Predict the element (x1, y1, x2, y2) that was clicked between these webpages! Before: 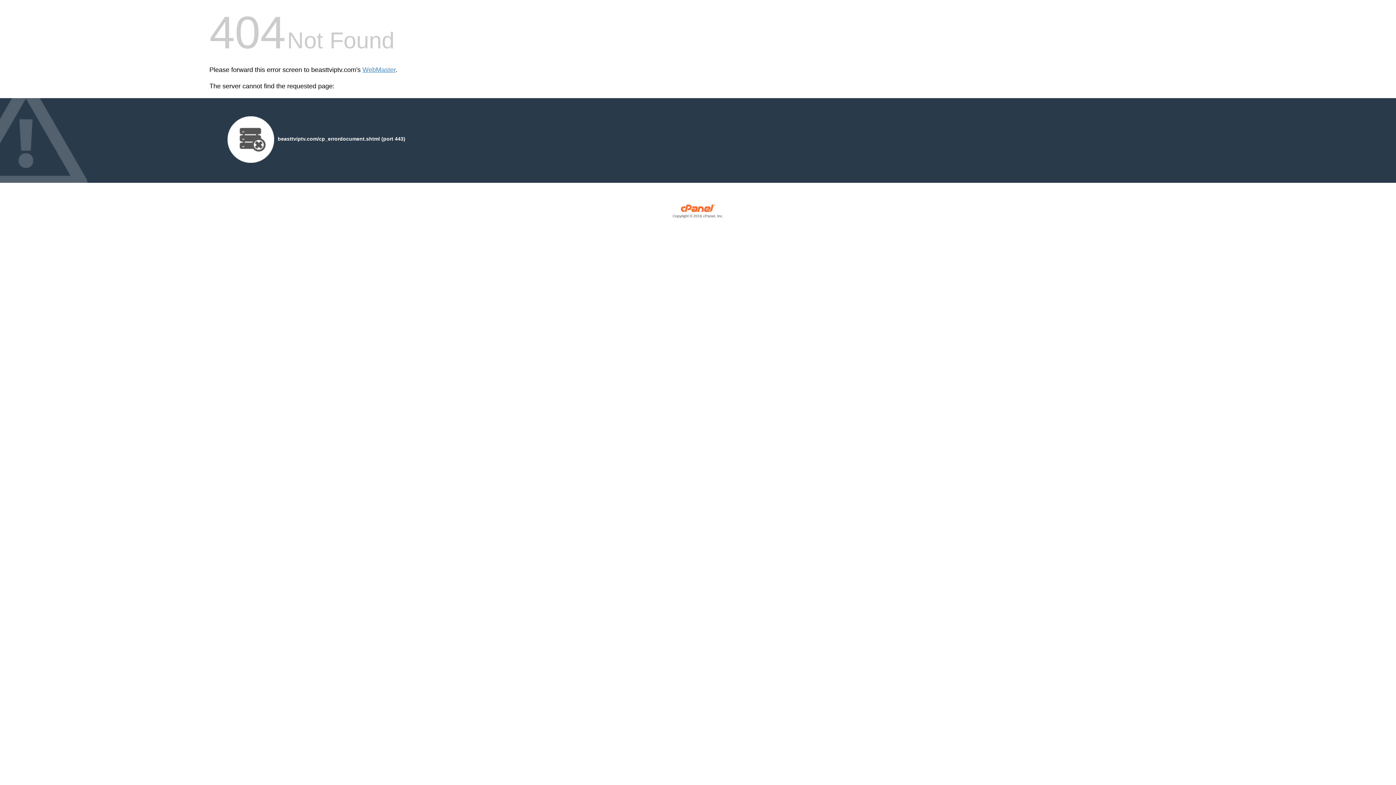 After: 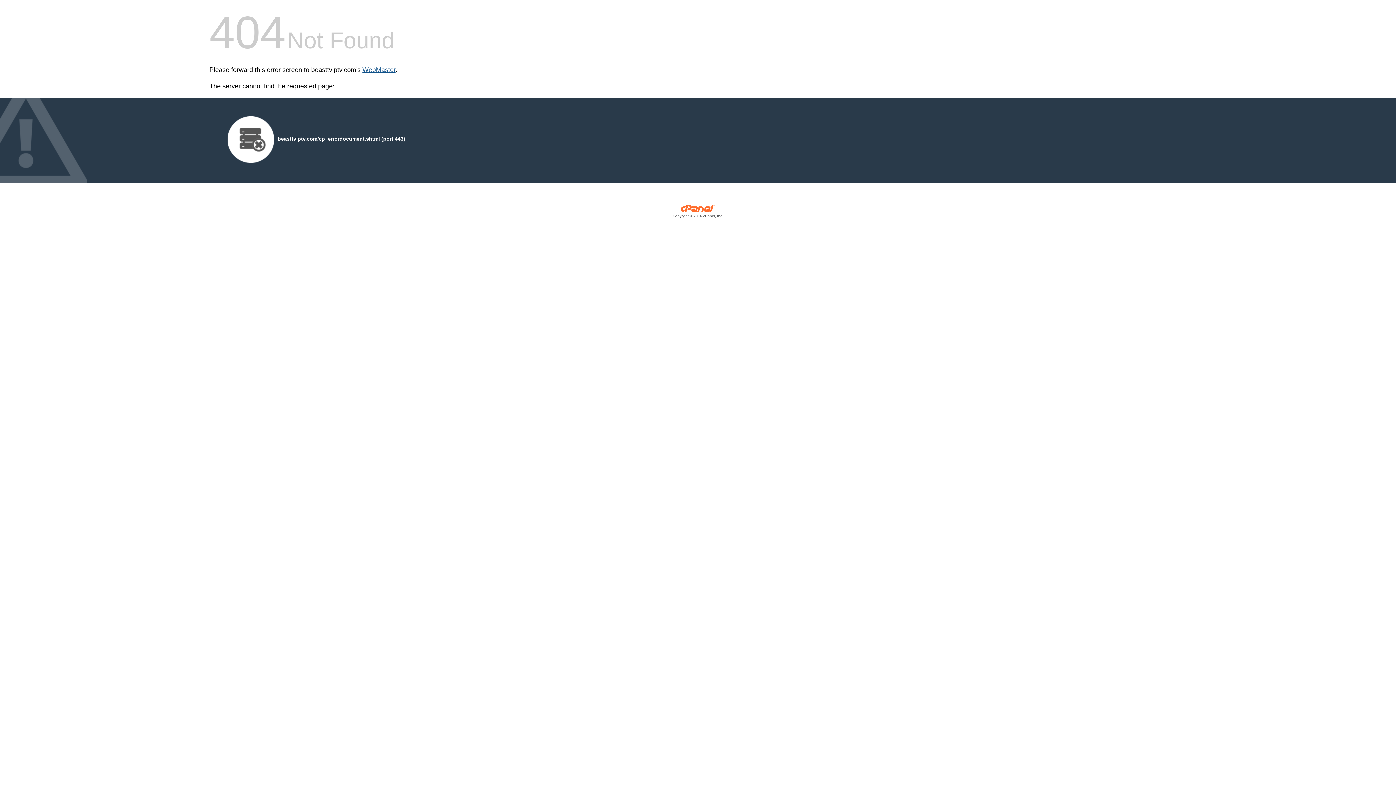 Action: bbox: (362, 66, 395, 73) label: WebMaster